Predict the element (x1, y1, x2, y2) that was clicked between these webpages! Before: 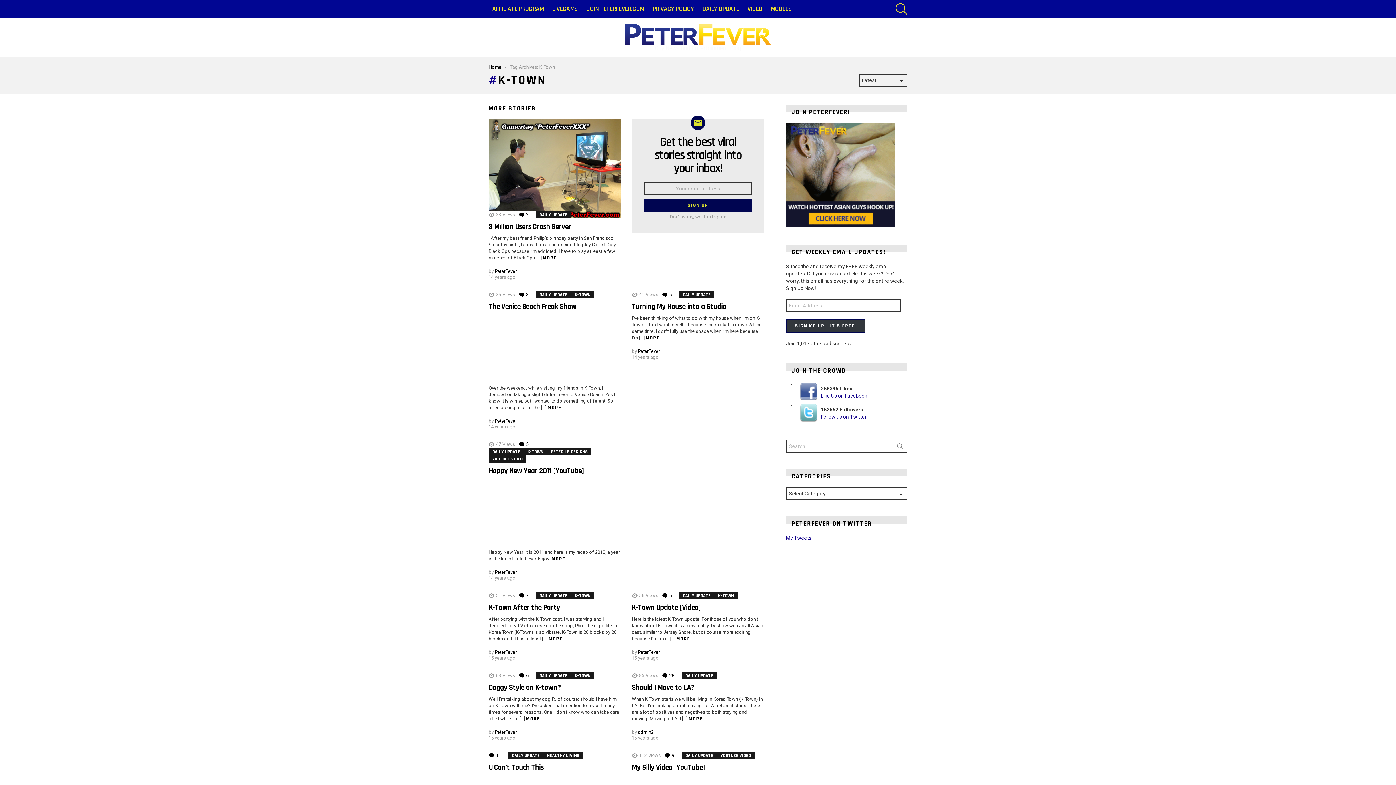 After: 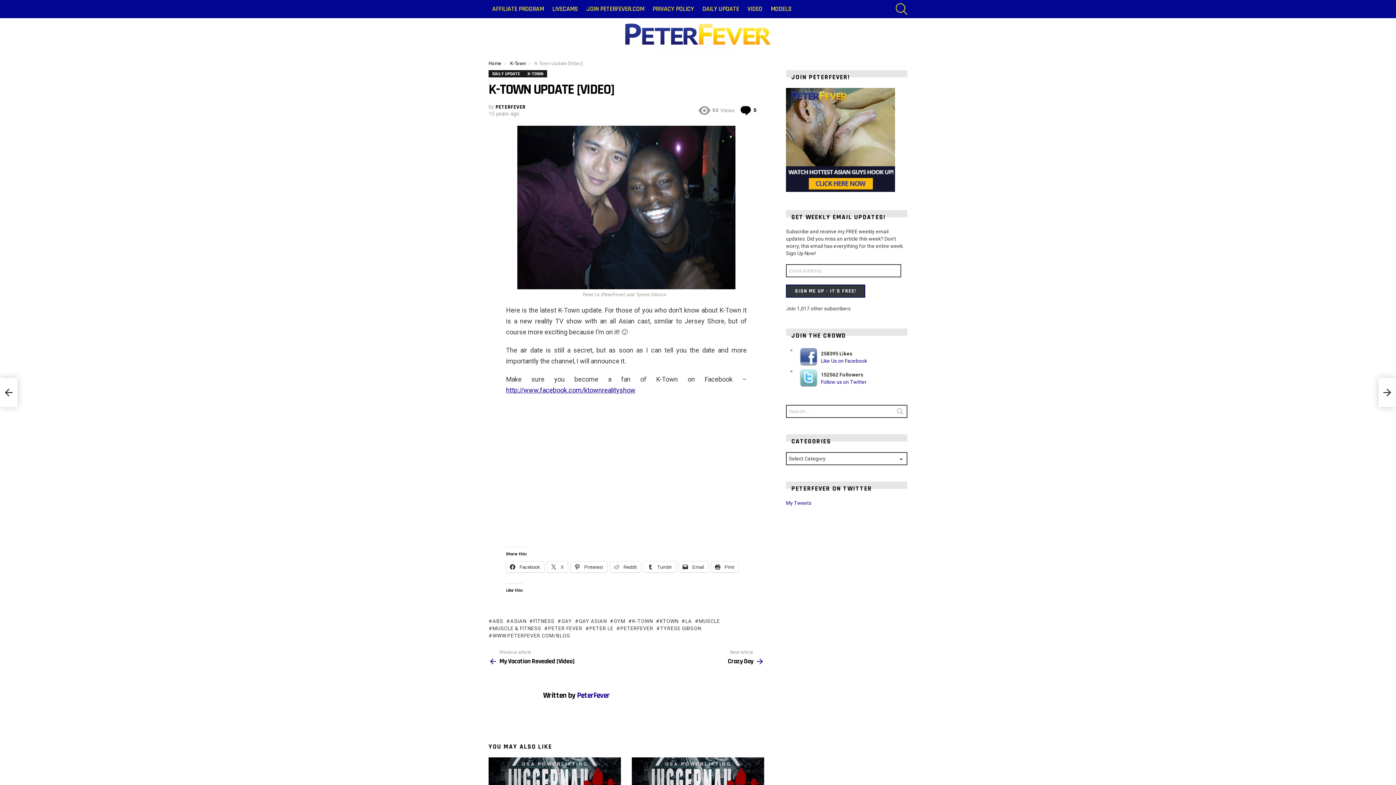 Action: bbox: (676, 636, 690, 642) label: MORE